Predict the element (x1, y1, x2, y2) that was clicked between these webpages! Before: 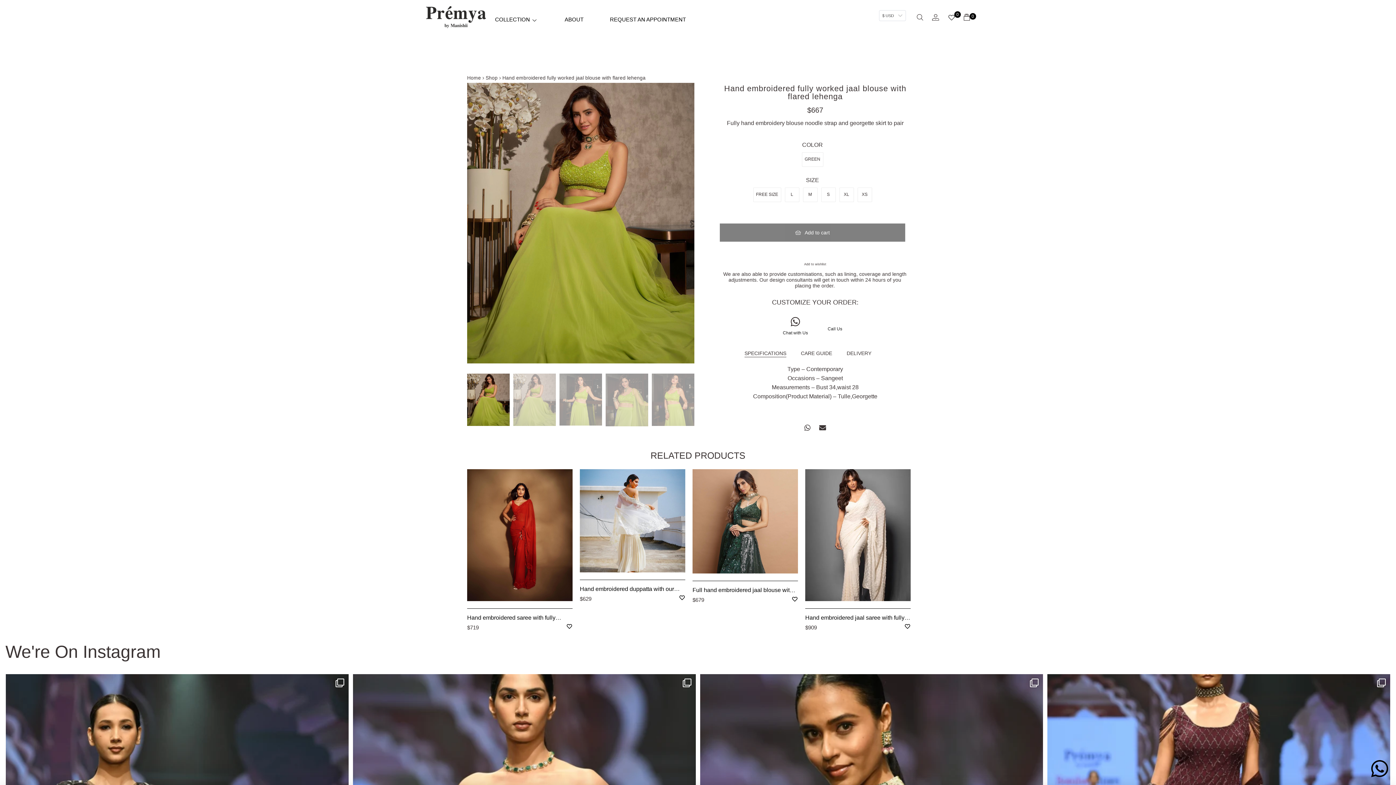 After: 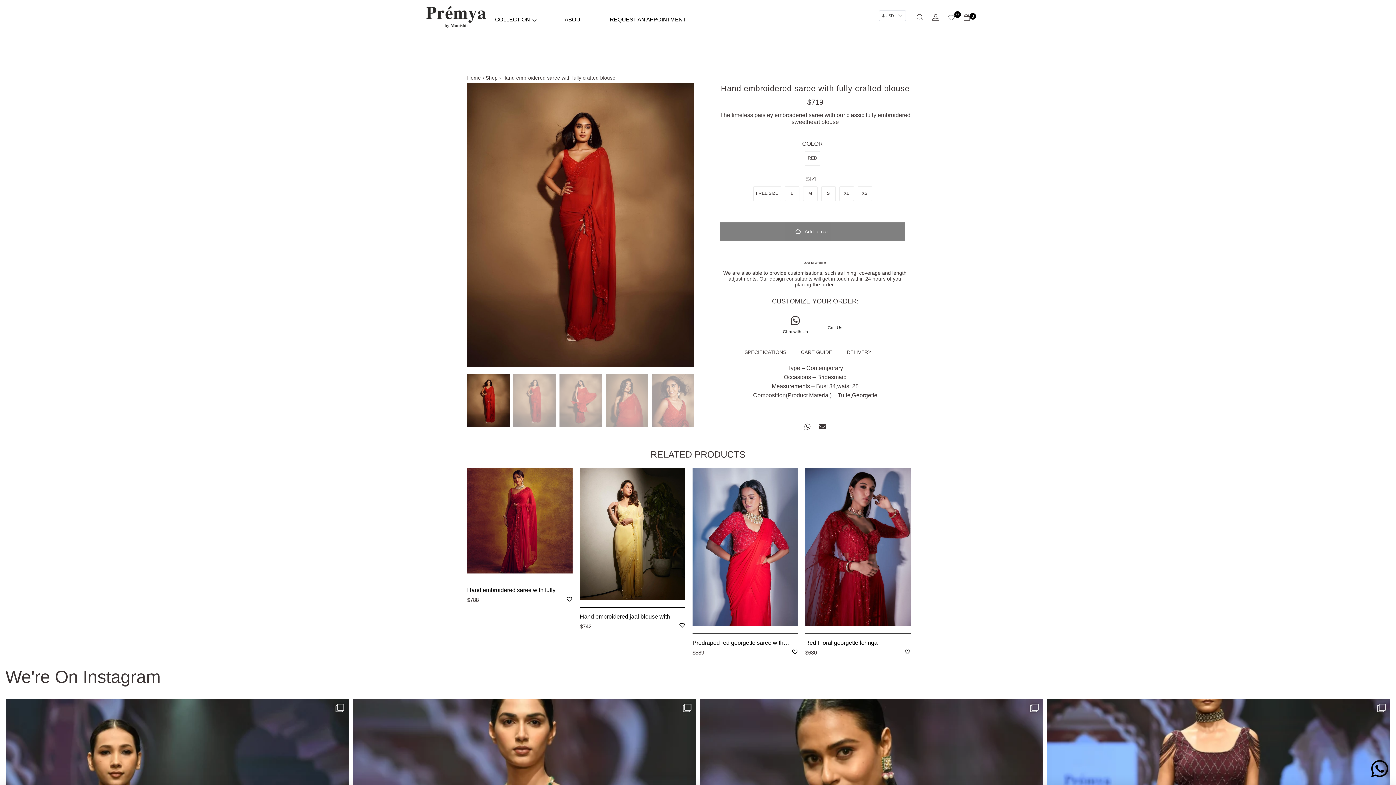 Action: bbox: (467, 469, 572, 601)